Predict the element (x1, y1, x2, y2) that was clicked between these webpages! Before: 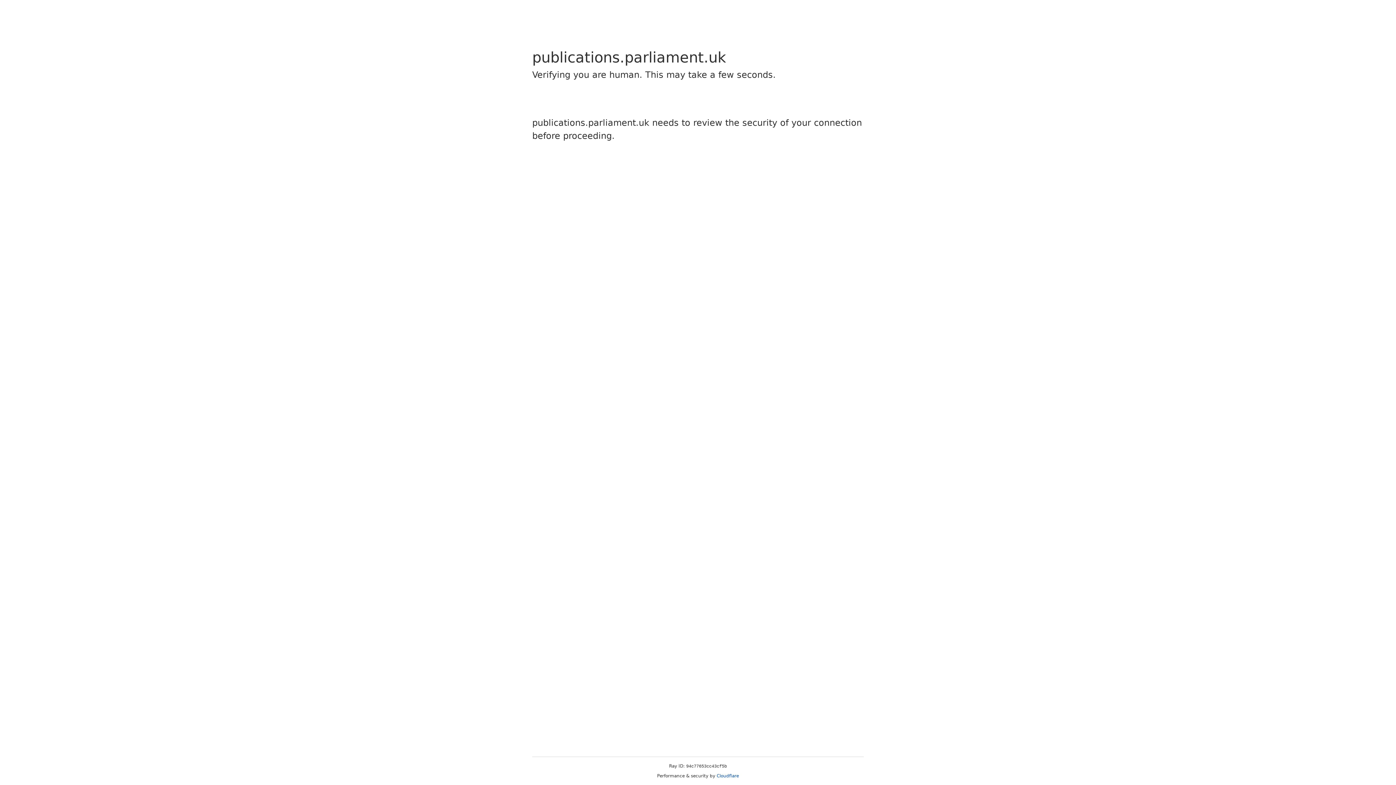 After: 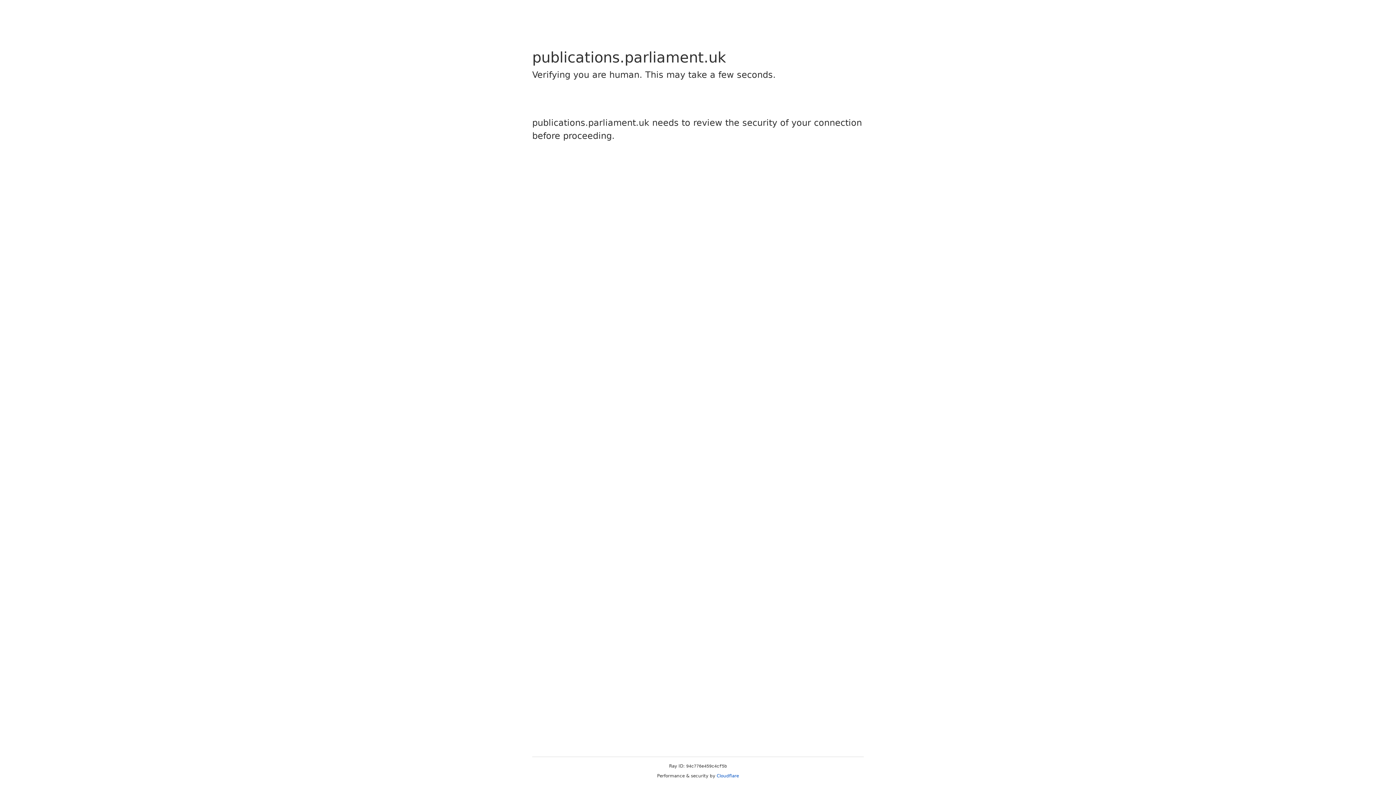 Action: label: Cloudflare bbox: (716, 773, 739, 778)